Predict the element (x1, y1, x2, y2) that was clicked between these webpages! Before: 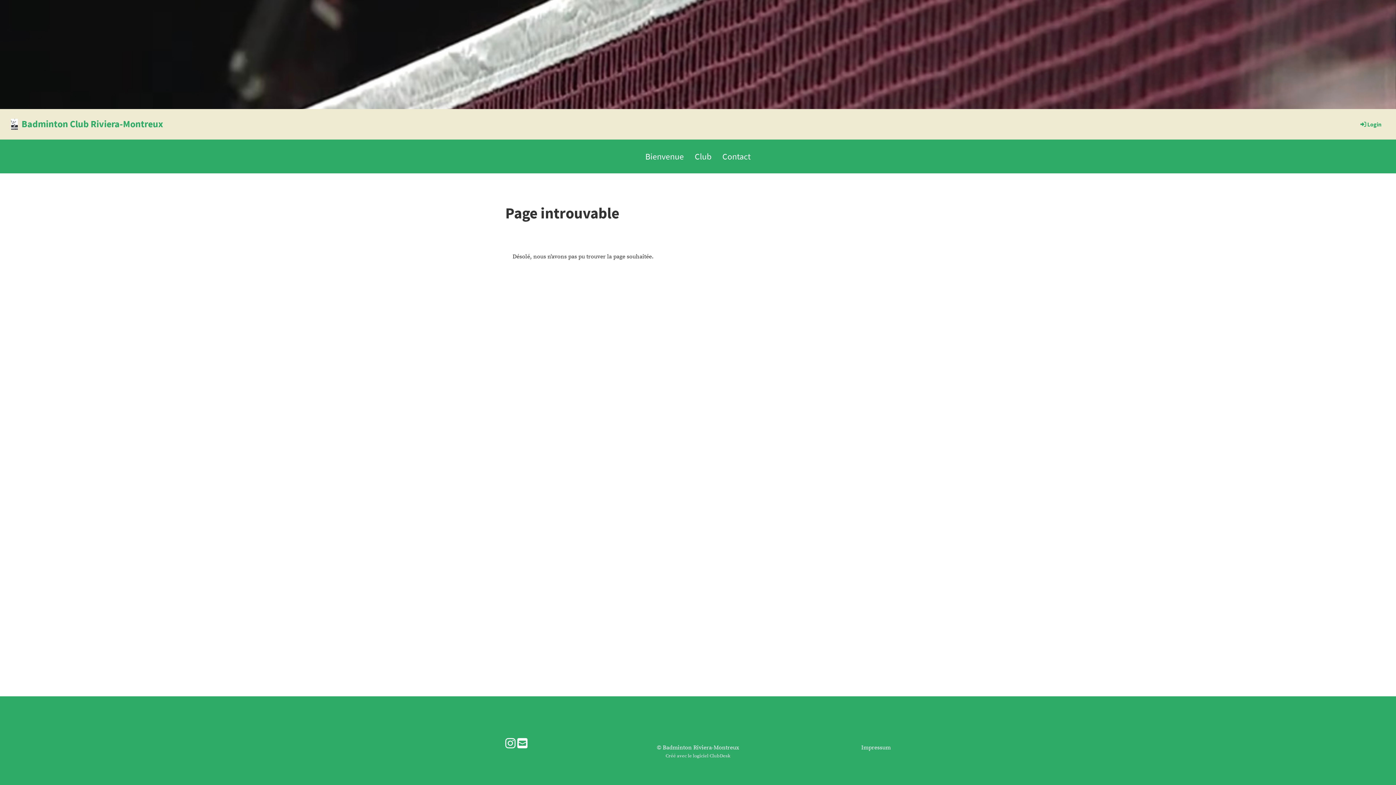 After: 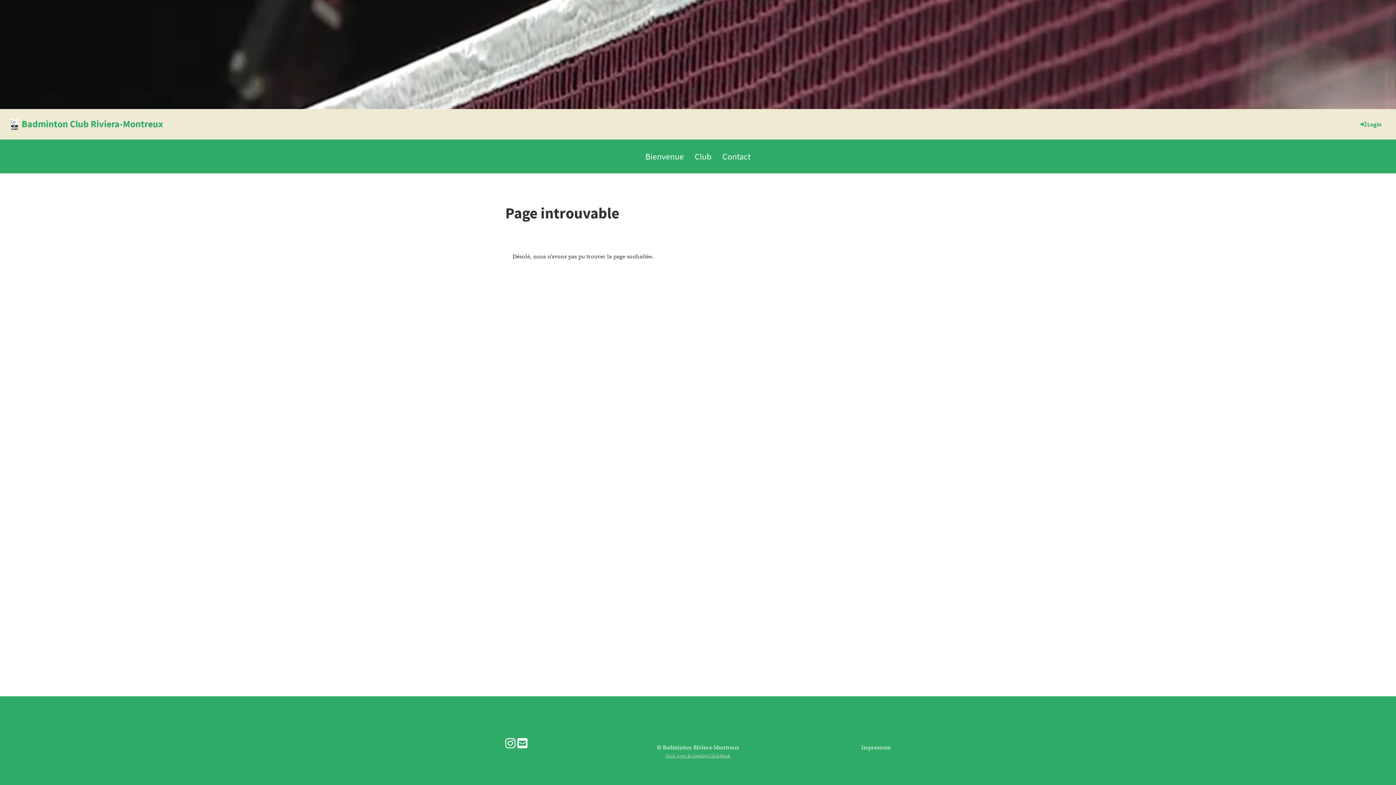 Action: bbox: (665, 753, 730, 759) label: Créé avec le logiciel ClubDesk